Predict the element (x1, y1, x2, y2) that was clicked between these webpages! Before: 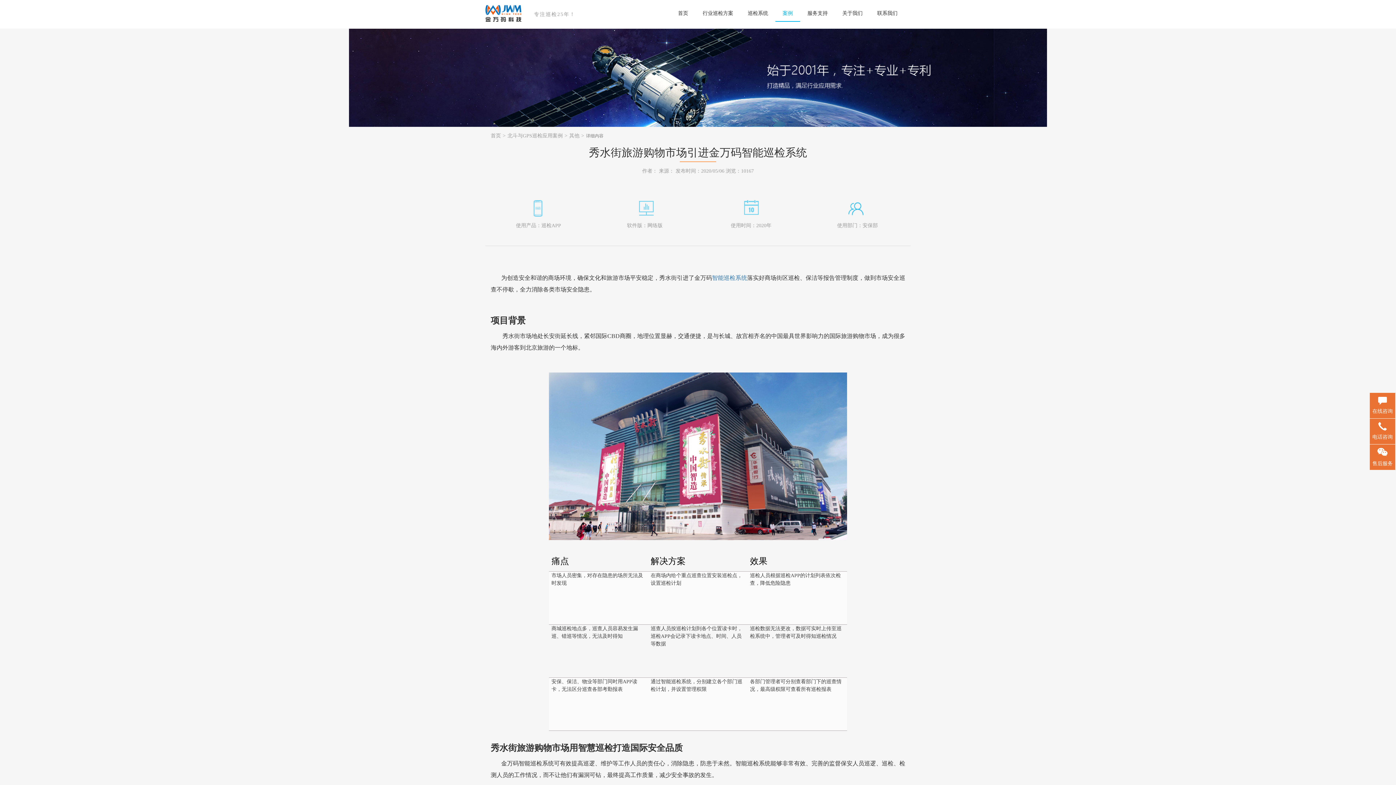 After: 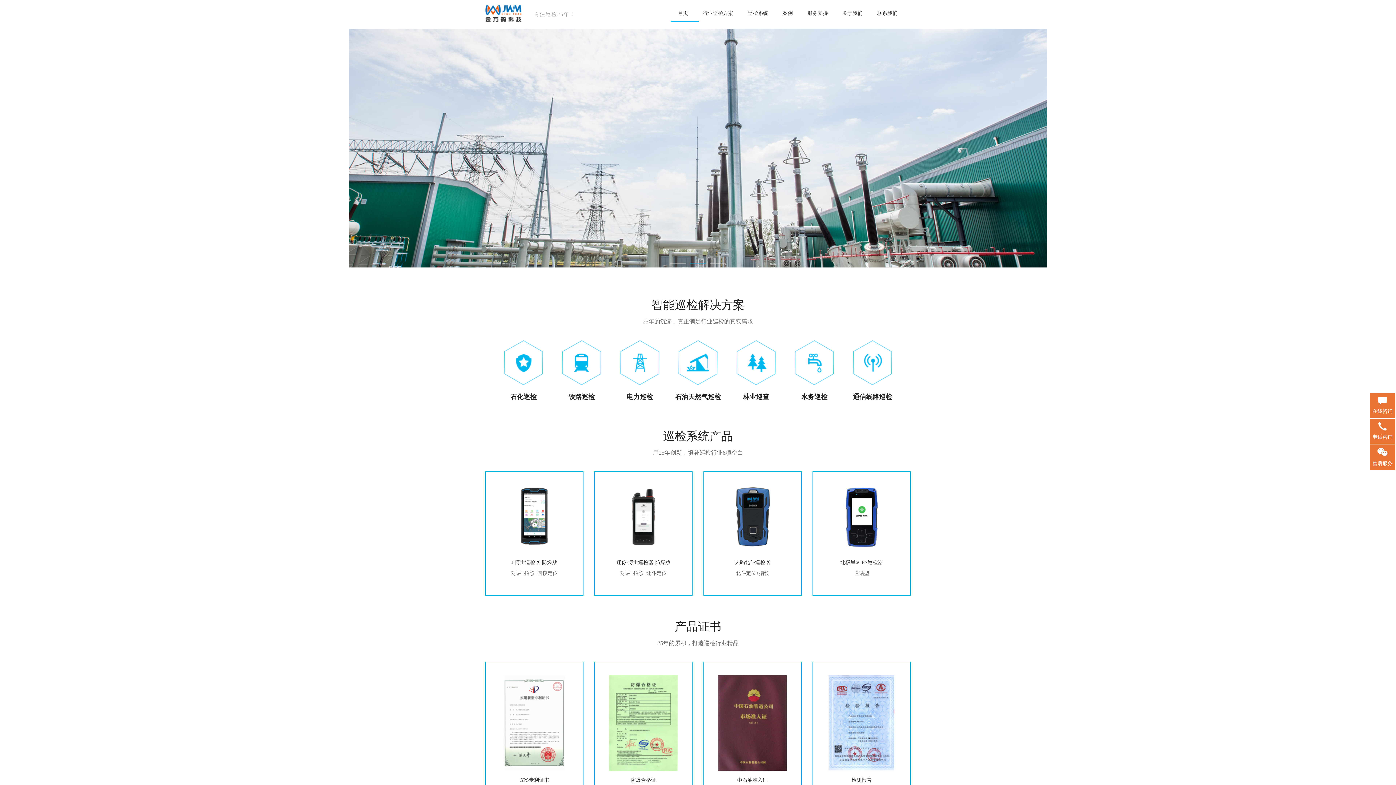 Action: bbox: (490, 133, 501, 138) label: 首页